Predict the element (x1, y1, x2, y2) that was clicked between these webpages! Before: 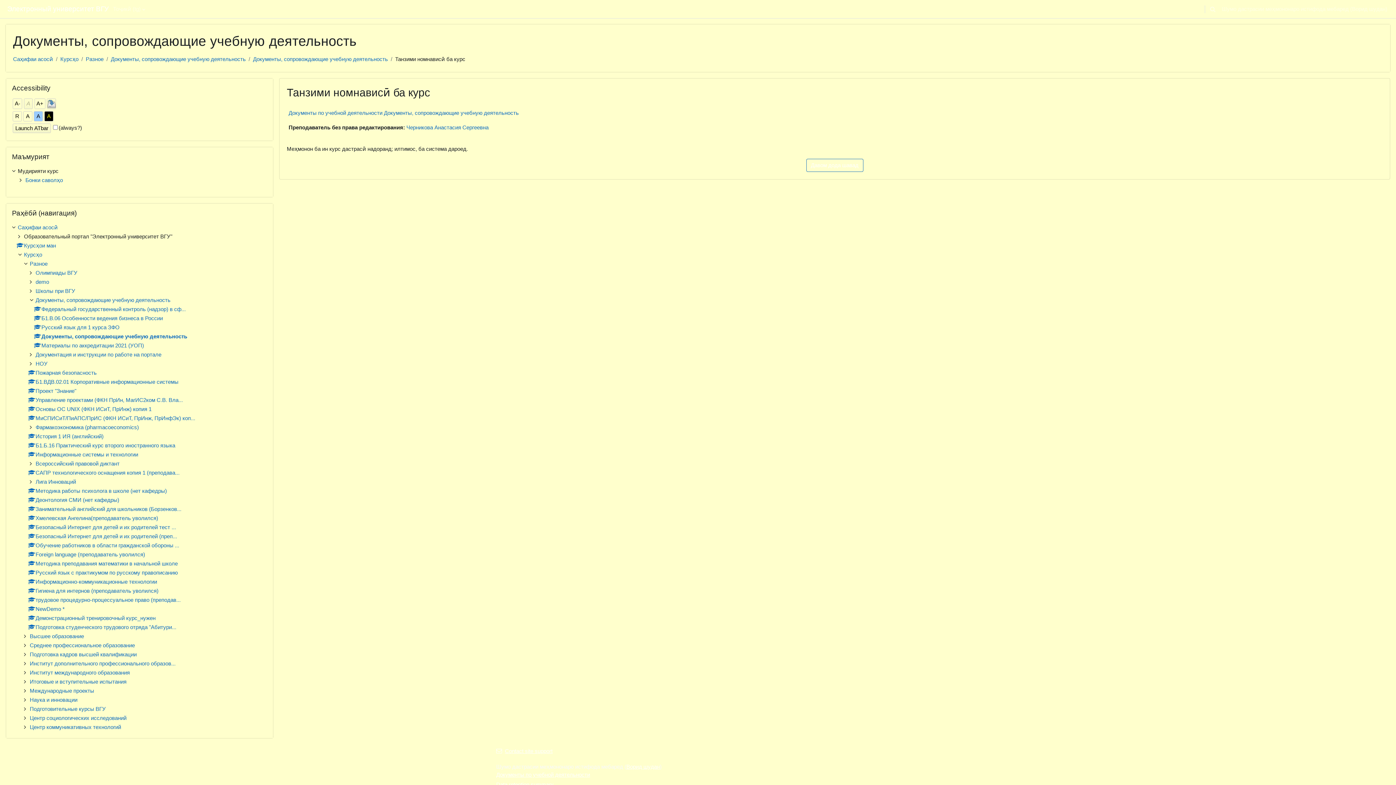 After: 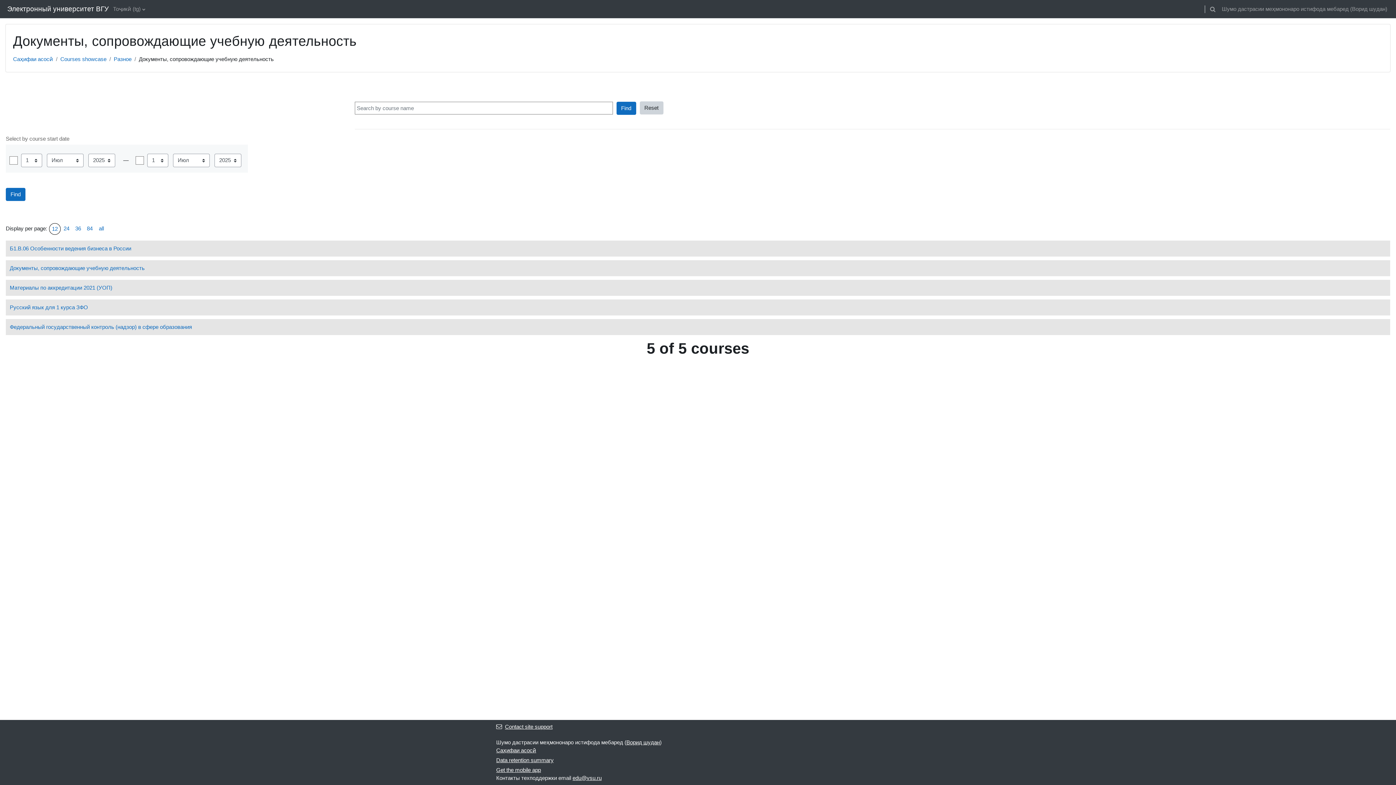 Action: label: Документы, сопровождающие учебную деятельность bbox: (110, 56, 245, 62)